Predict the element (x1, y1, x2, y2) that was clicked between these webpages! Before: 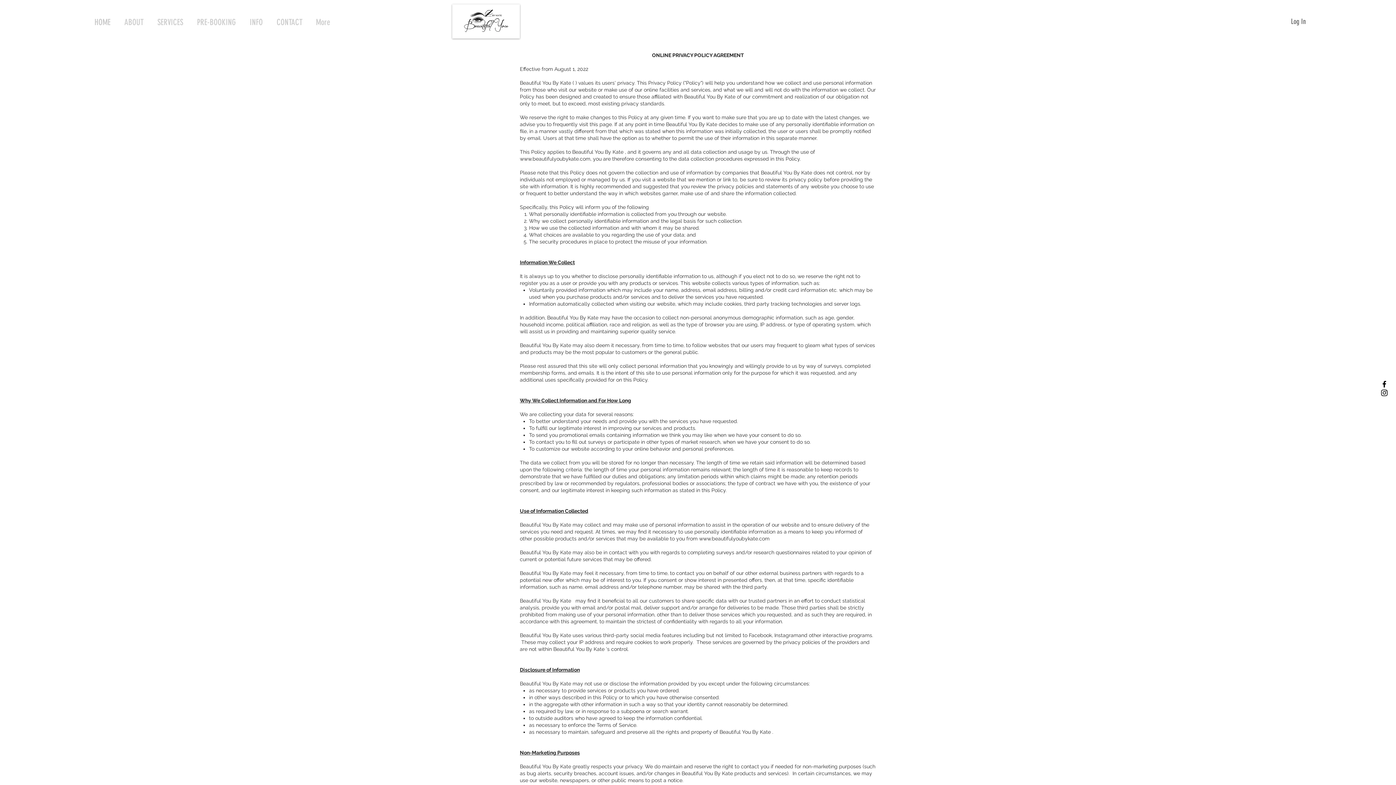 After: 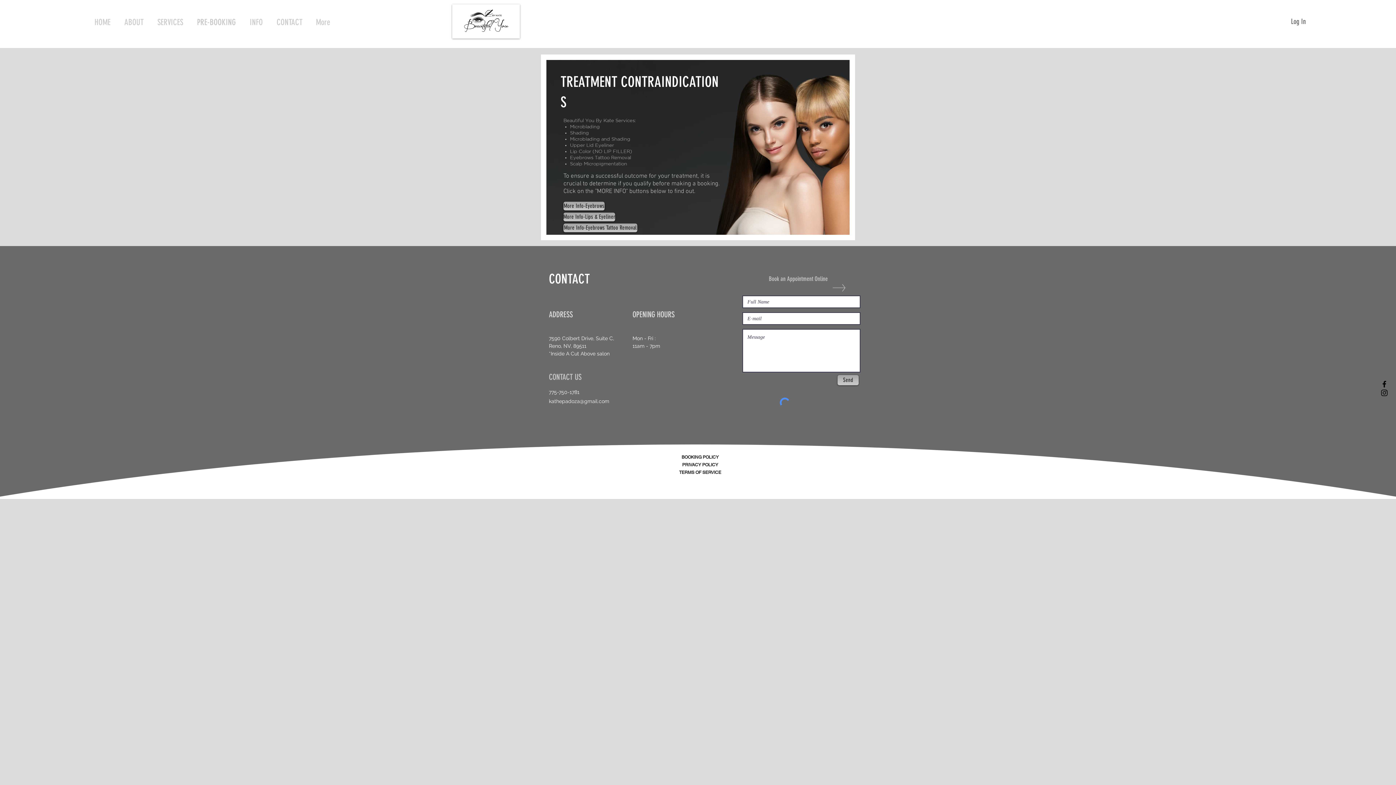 Action: label: PRE-BOOKING bbox: (188, 13, 241, 31)